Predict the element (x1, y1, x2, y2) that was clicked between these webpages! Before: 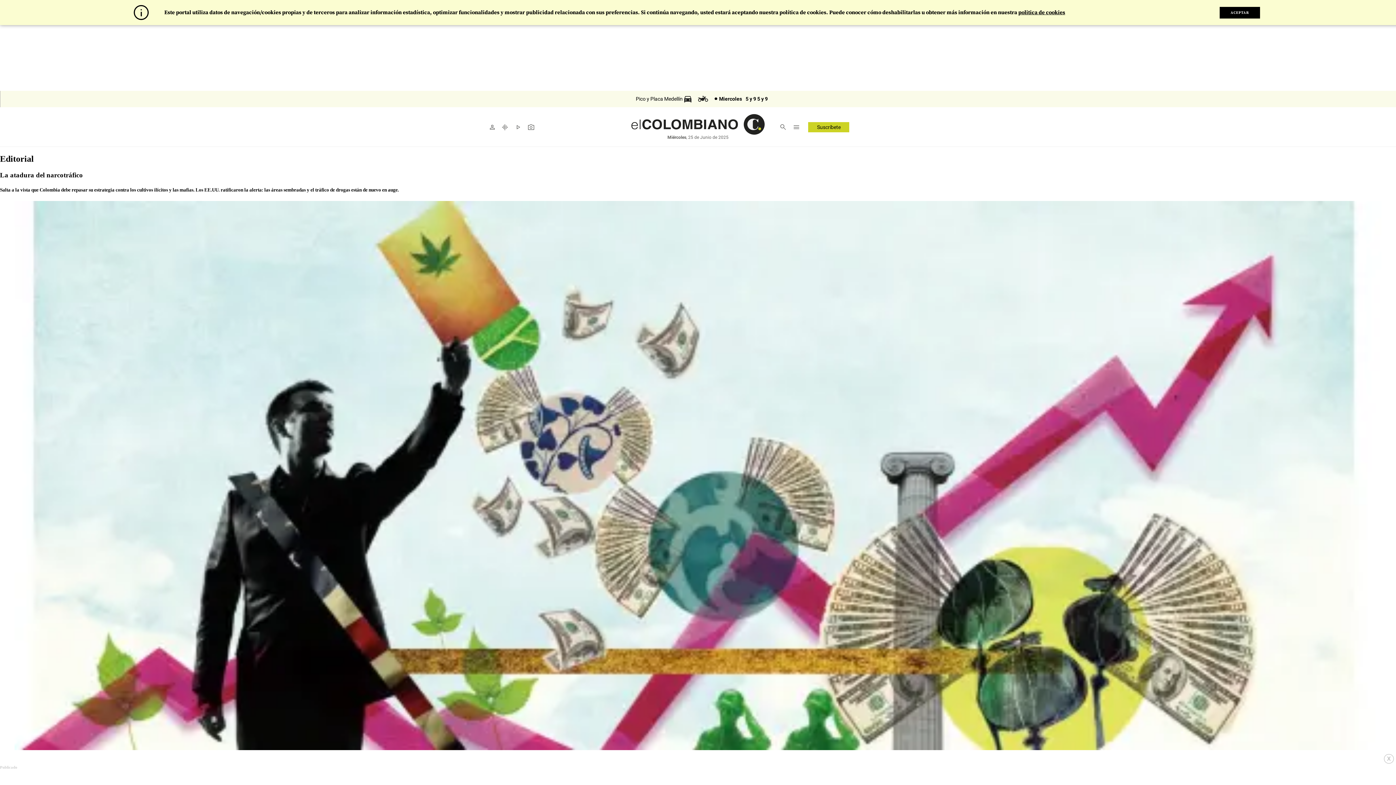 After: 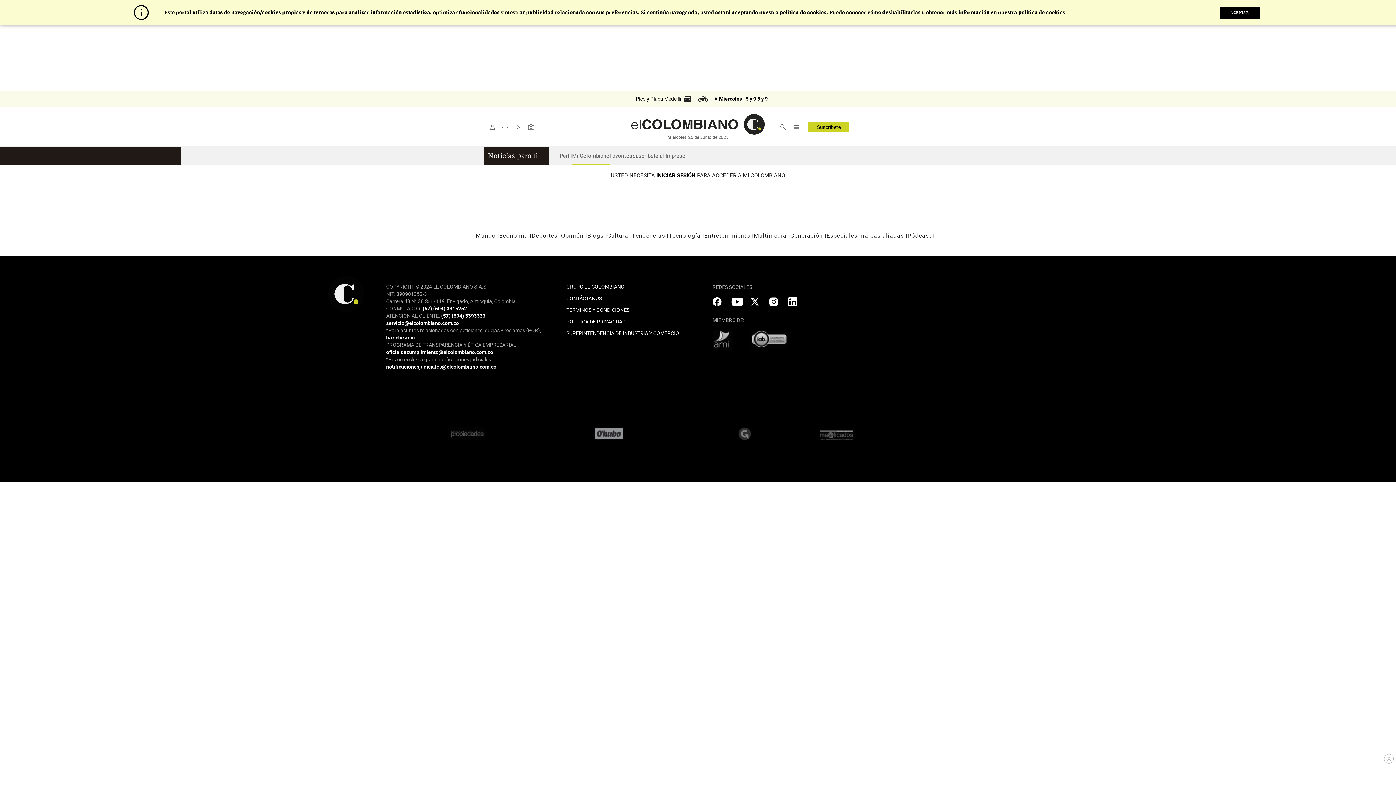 Action: bbox: (485, 120, 498, 133) label: person